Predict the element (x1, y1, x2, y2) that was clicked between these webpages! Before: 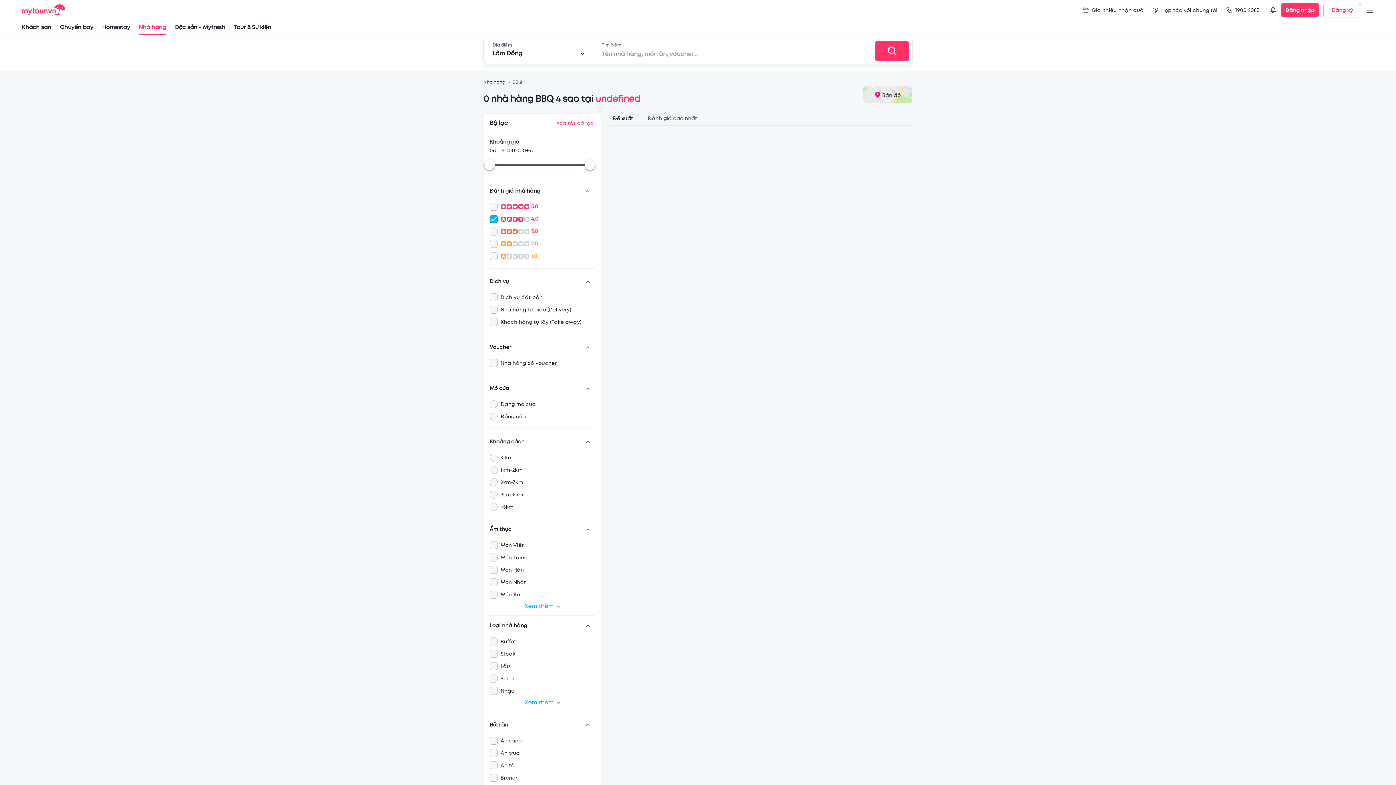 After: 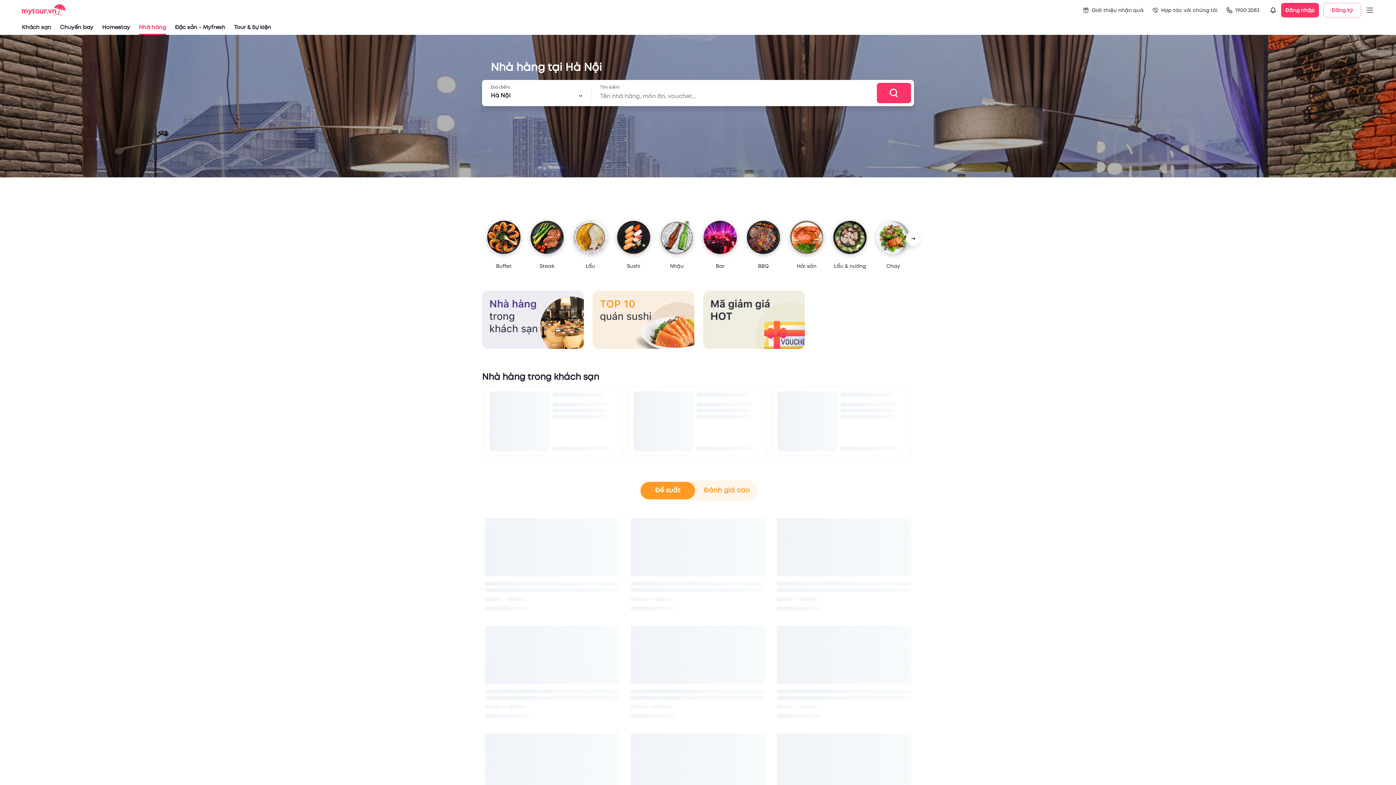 Action: label: Nhà hàng bbox: (483, 79, 505, 85)